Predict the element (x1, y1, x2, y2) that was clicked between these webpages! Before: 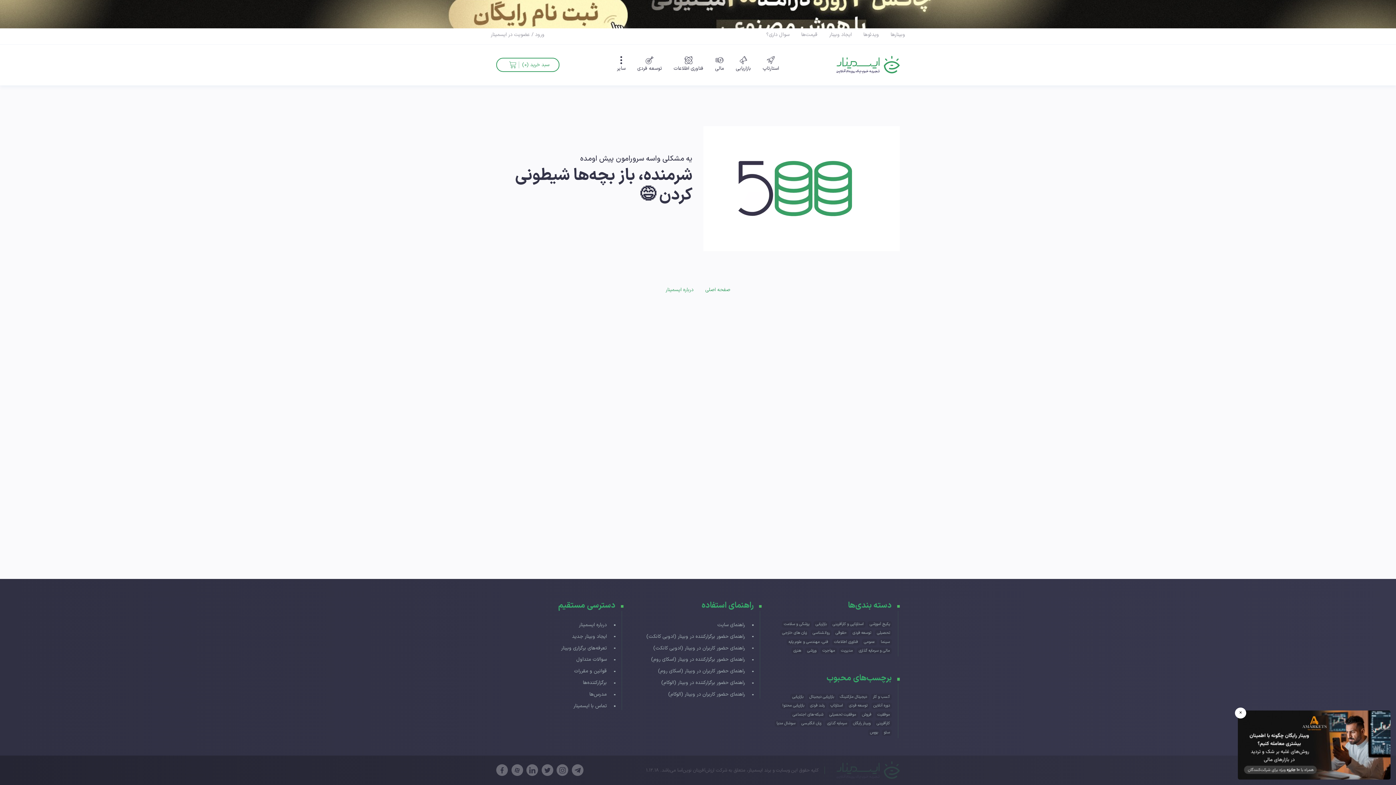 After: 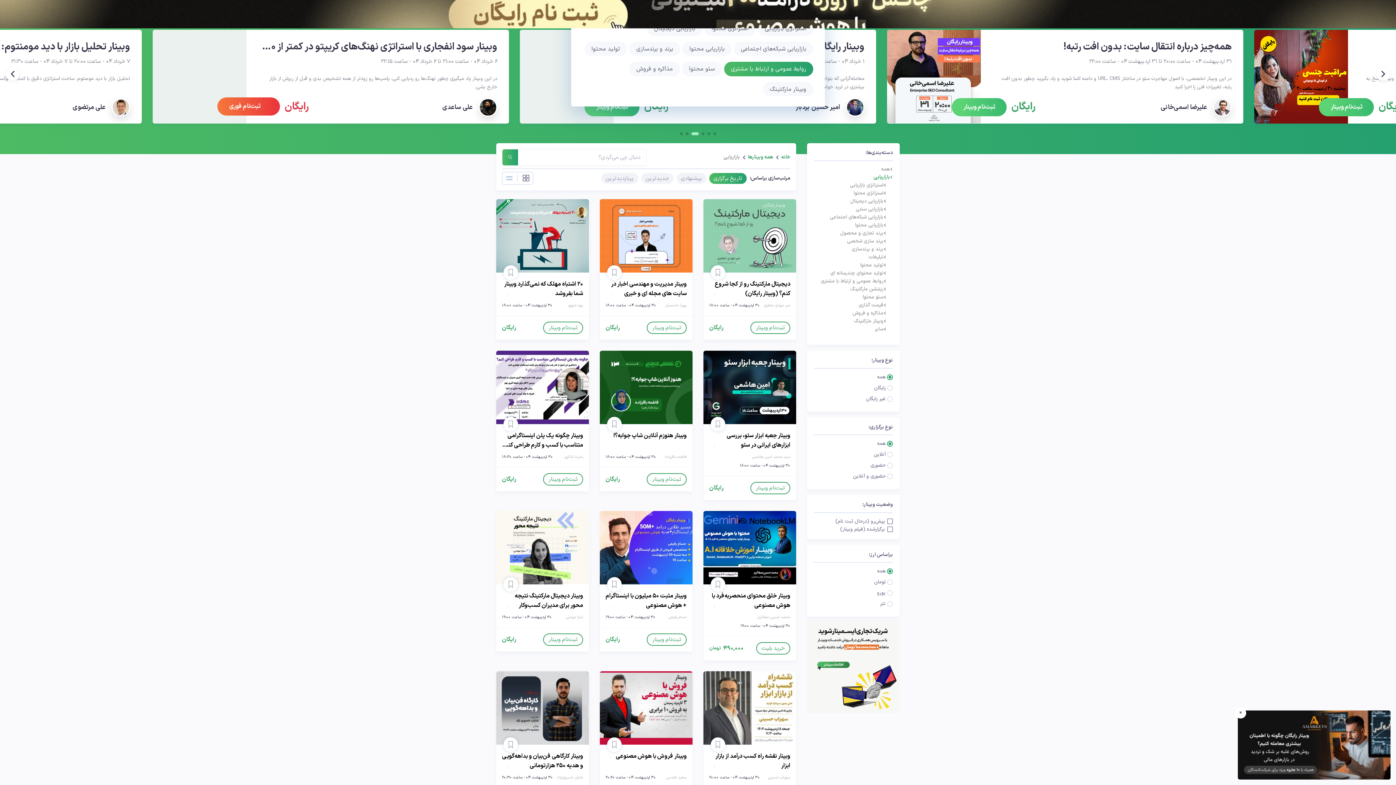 Action: bbox: (736, 56, 751, 72) label: بازاریابی